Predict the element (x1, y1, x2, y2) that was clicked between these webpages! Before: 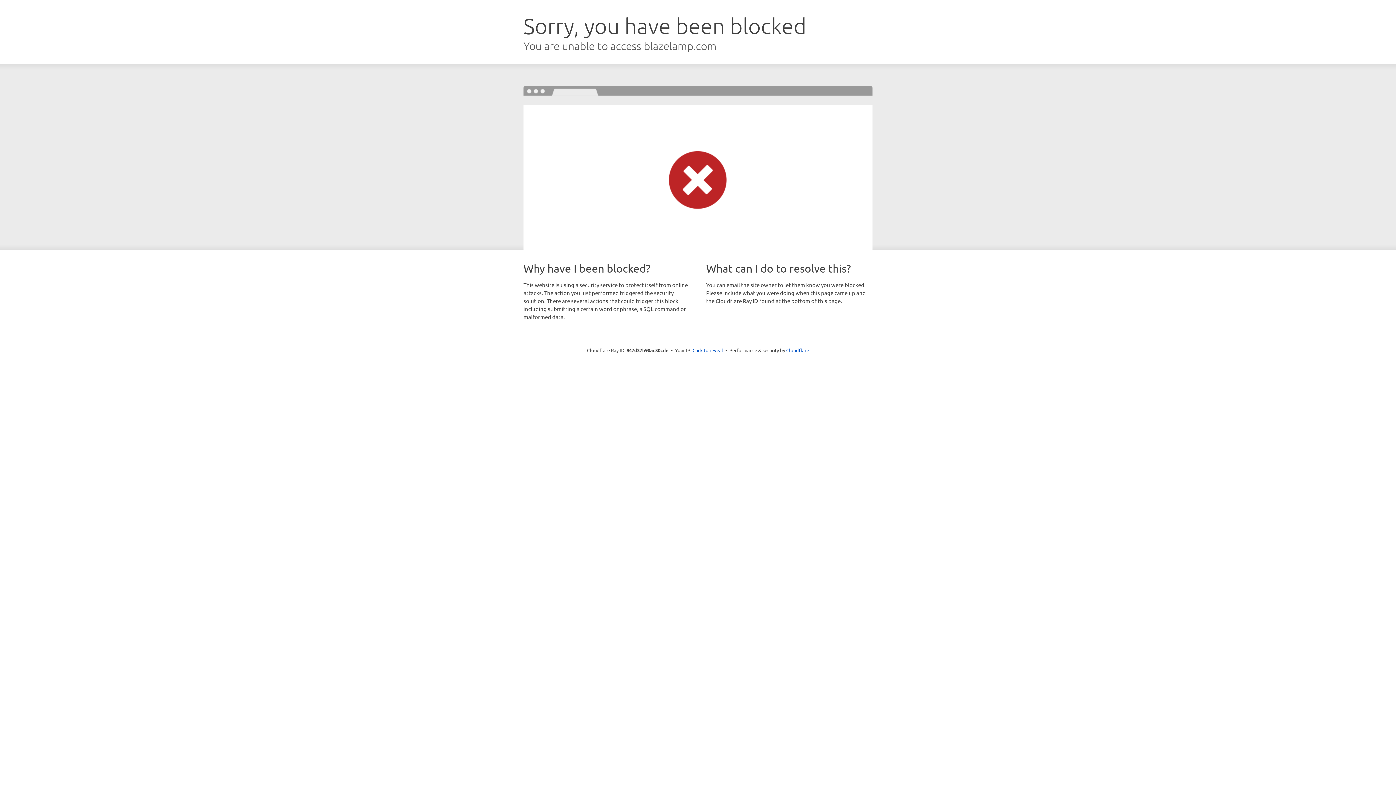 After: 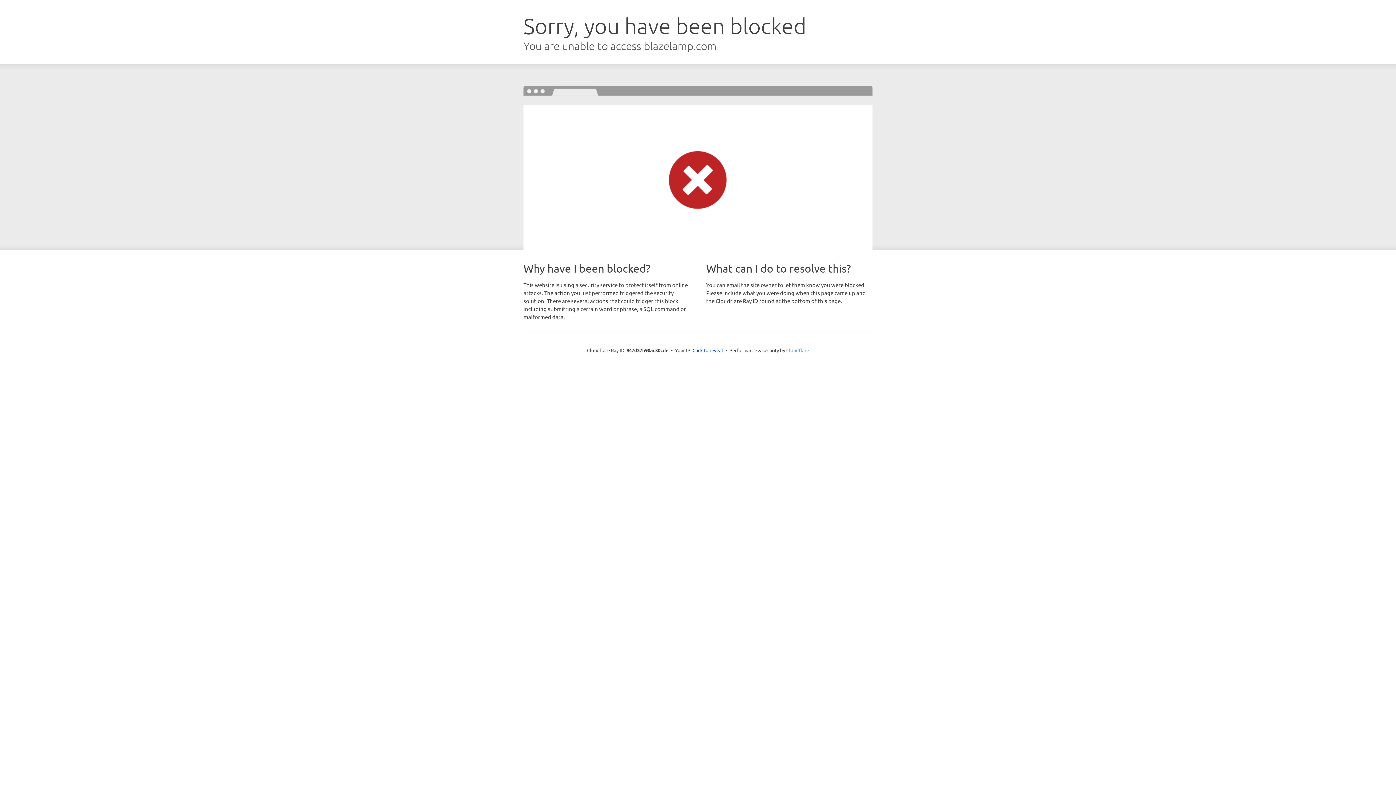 Action: bbox: (786, 347, 809, 353) label: Cloudflare